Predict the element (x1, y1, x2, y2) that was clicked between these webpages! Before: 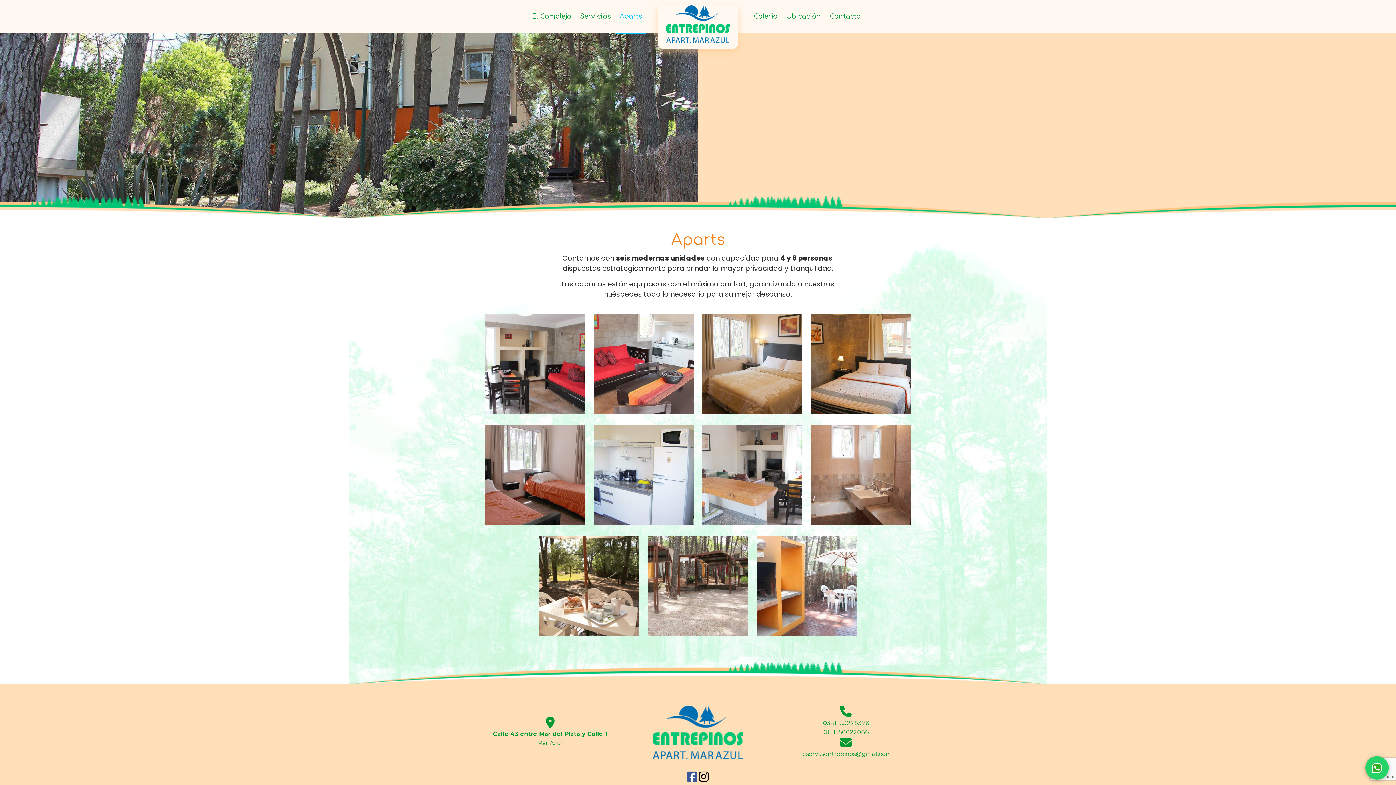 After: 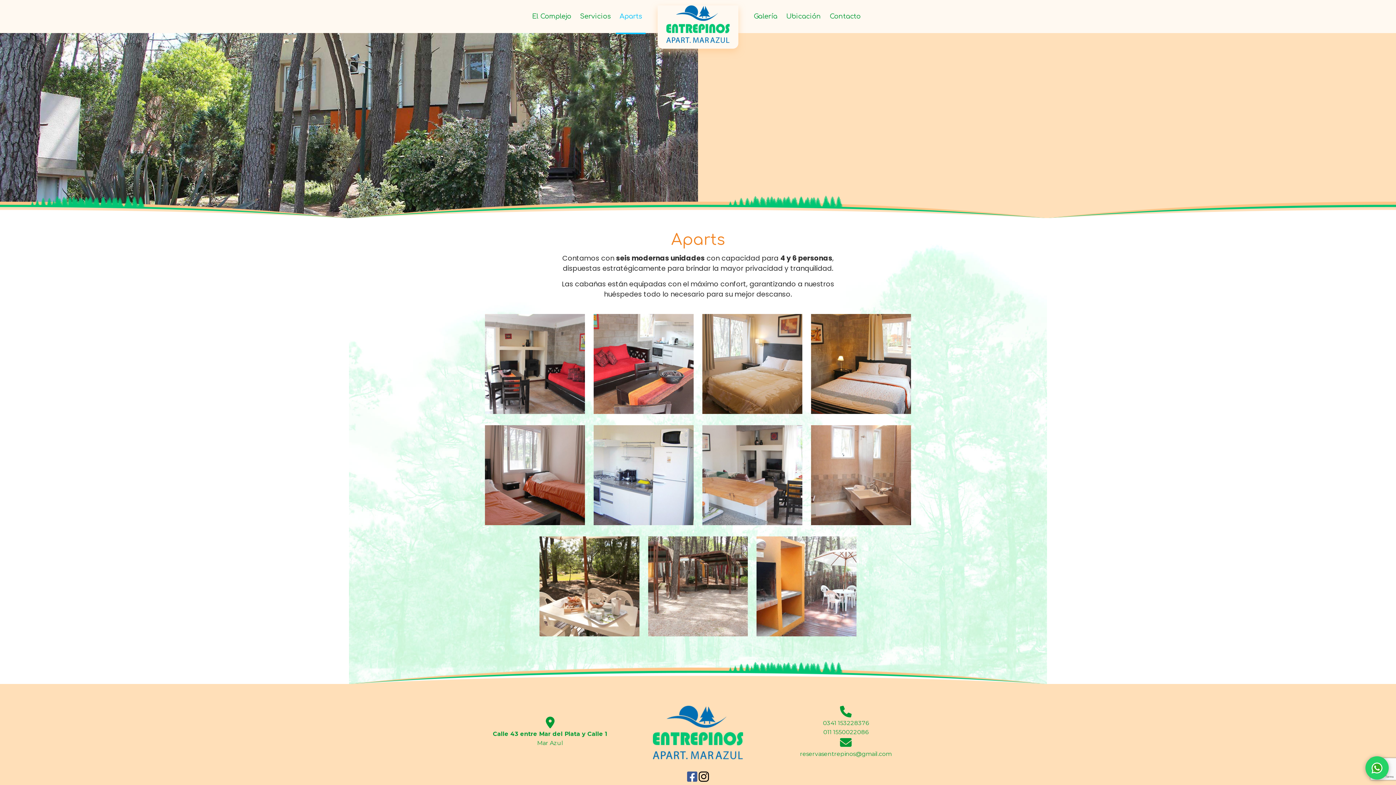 Action: bbox: (698, 775, 709, 782)